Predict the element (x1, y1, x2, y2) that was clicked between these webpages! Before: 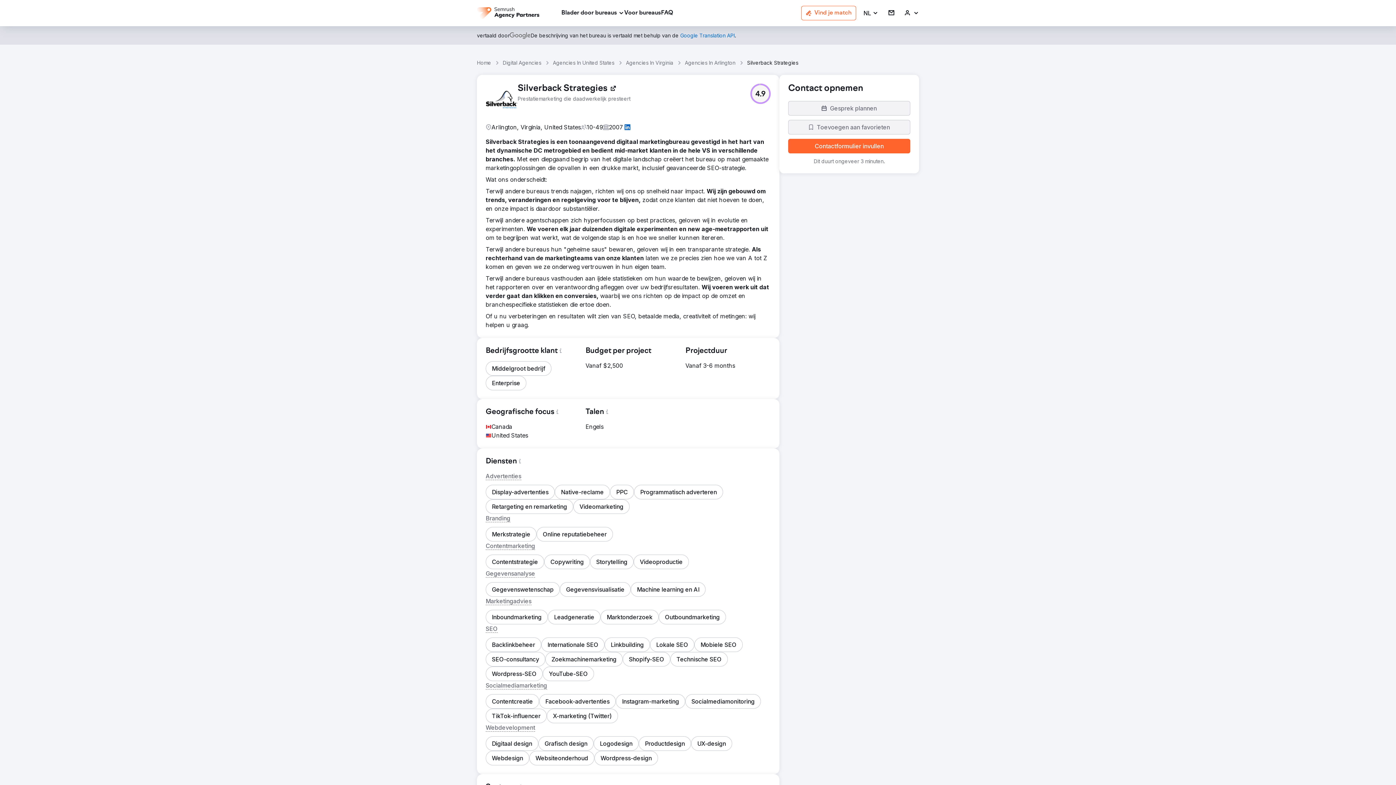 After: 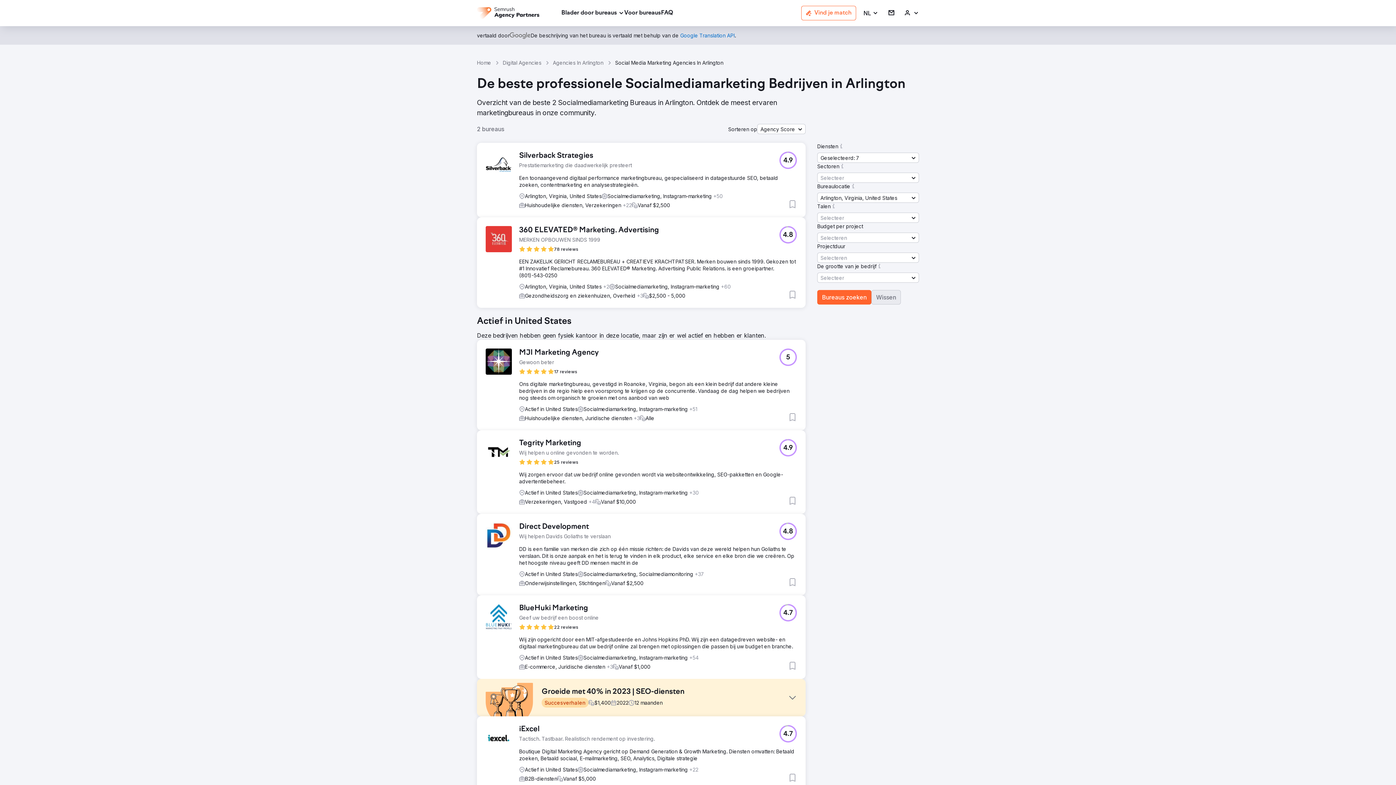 Action: label: Socialmediamarketing bbox: (485, 681, 547, 690)